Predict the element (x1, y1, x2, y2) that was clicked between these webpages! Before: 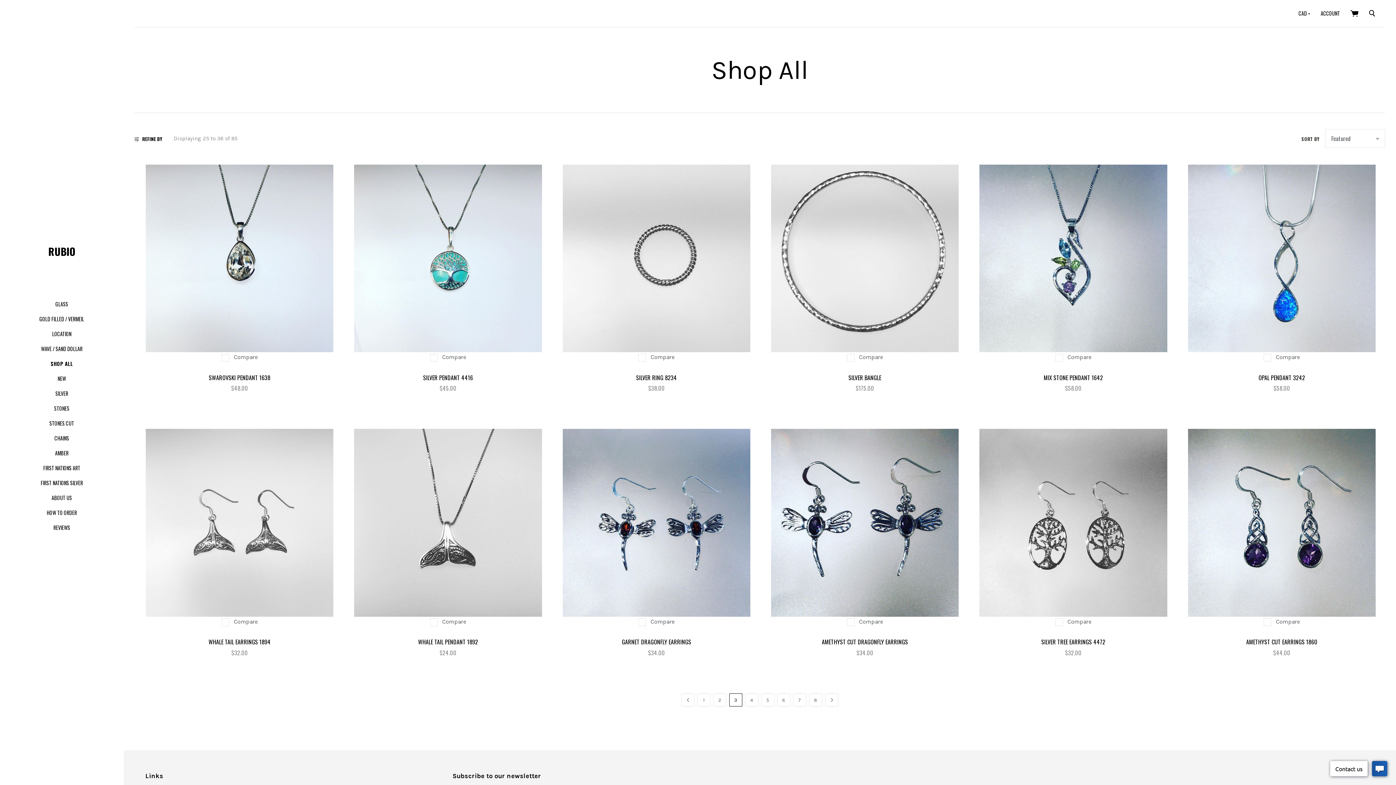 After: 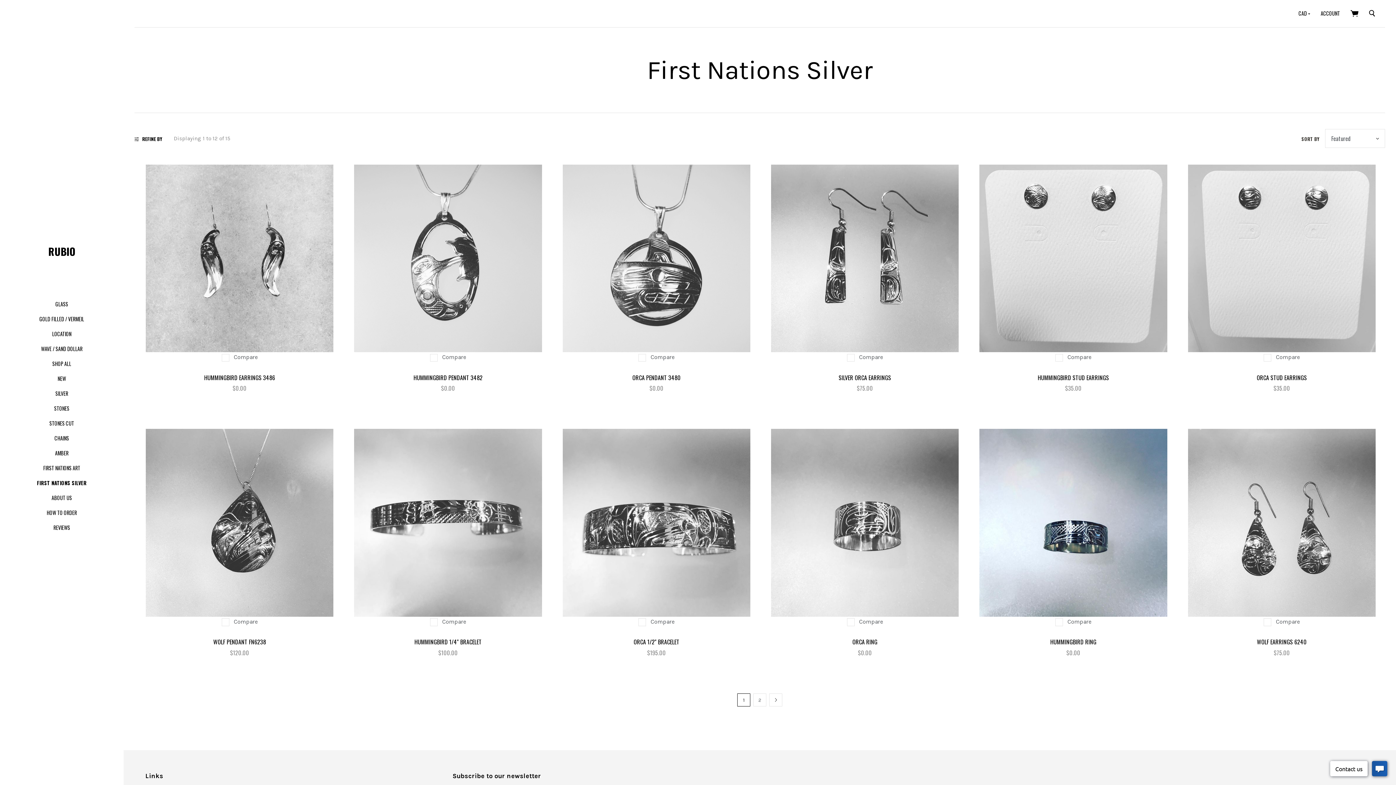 Action: label: FIRST NATIONS SILVER bbox: (40, 479, 82, 486)